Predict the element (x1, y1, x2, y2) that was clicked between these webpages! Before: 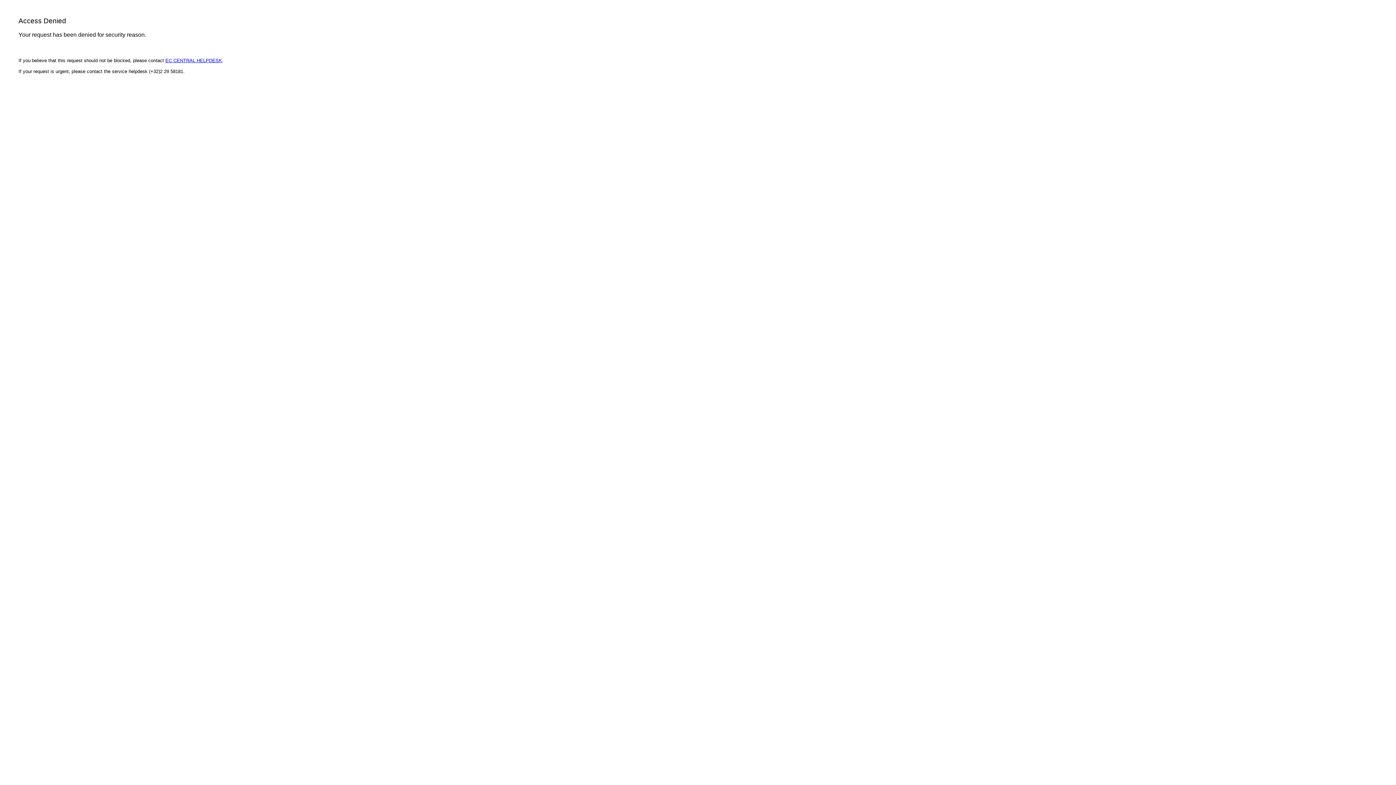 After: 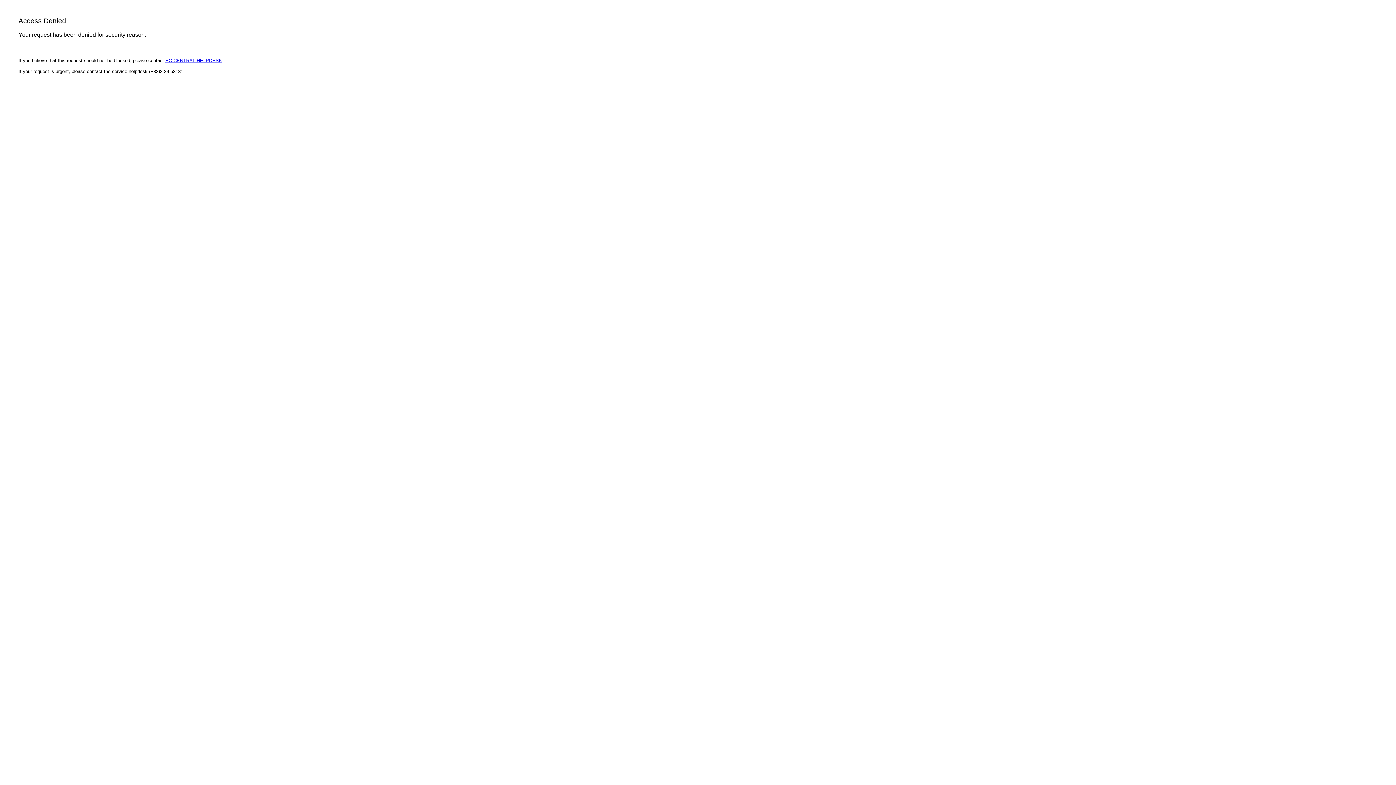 Action: bbox: (165, 57, 222, 63) label: EC CENTRAL HELPDESK